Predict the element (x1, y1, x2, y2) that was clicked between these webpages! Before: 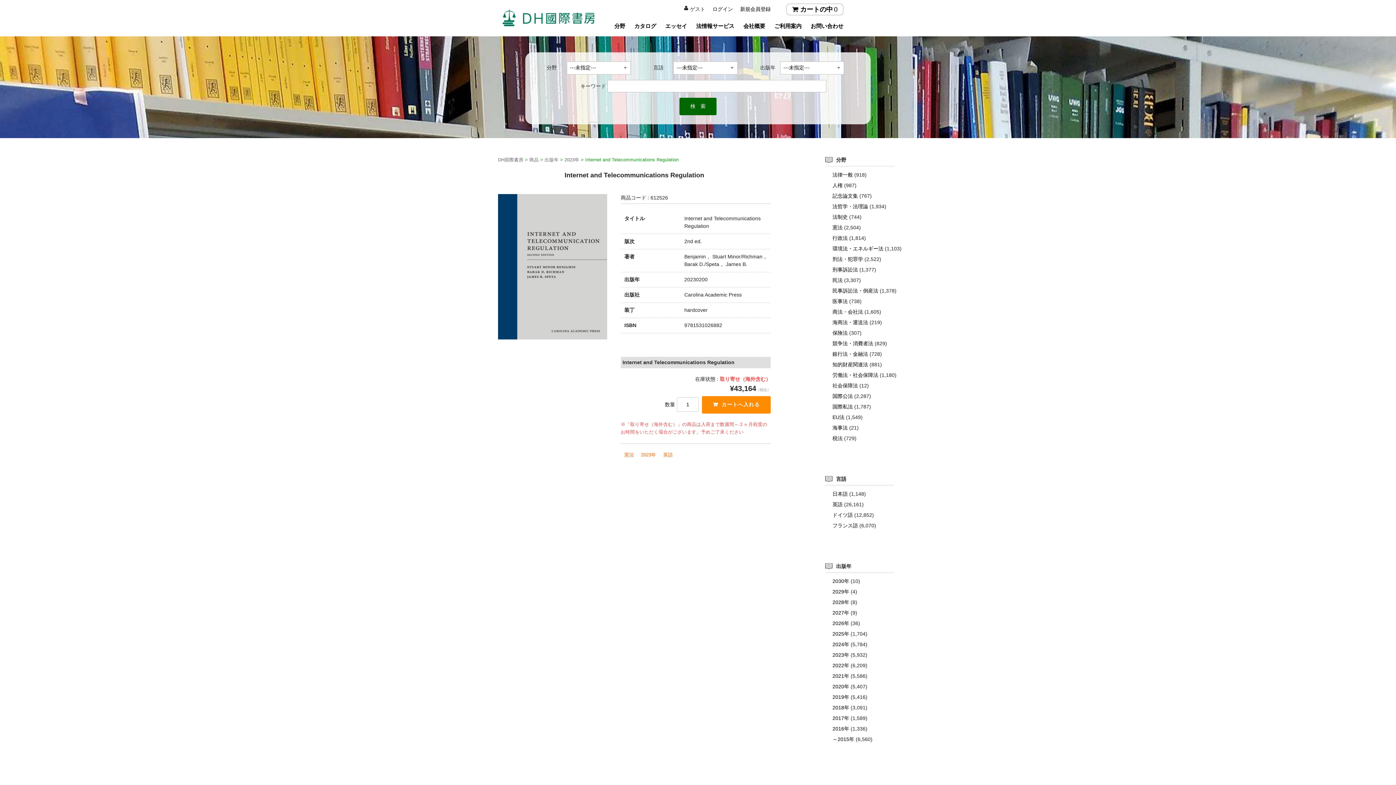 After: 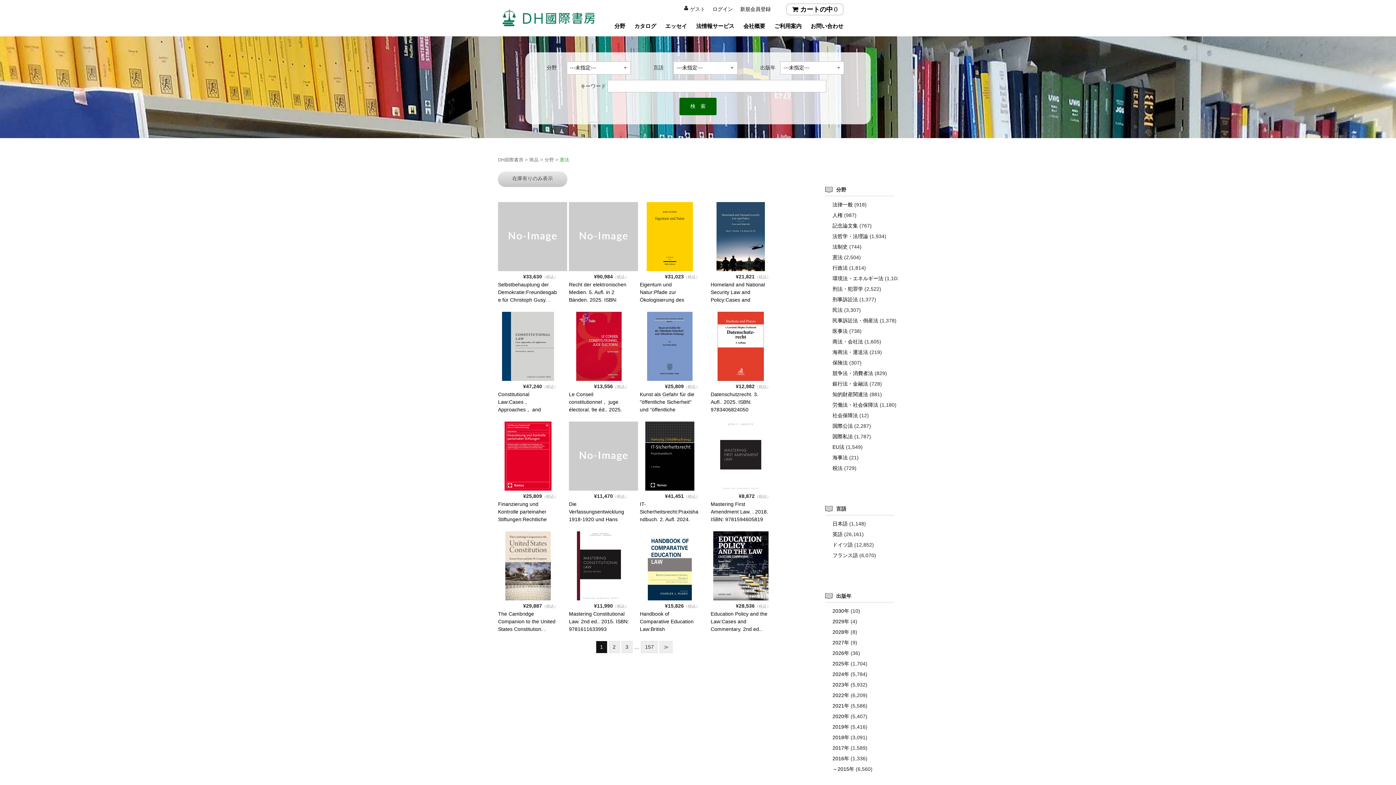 Action: bbox: (832, 224, 842, 230) label: 憲法